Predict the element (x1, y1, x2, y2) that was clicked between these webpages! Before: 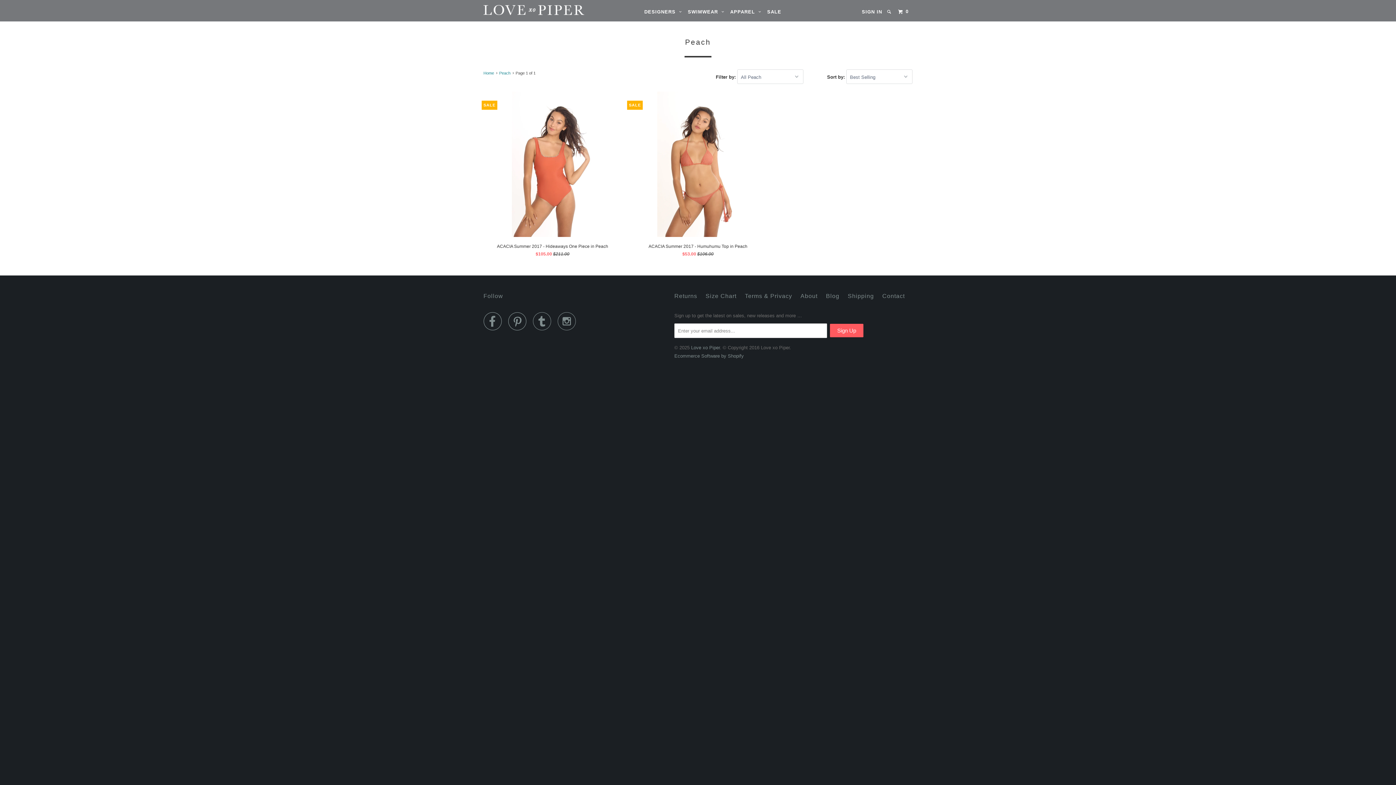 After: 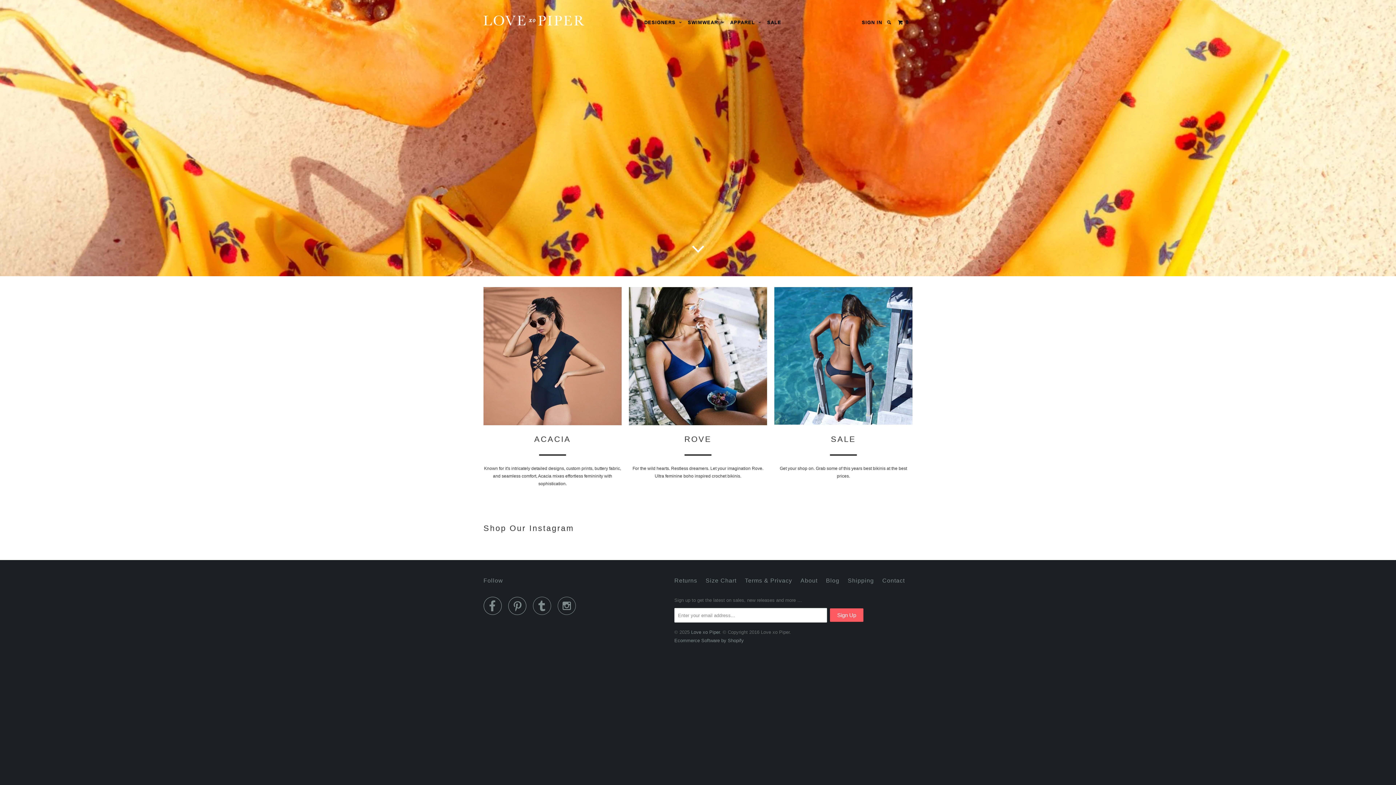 Action: bbox: (483, 1, 558, 18)